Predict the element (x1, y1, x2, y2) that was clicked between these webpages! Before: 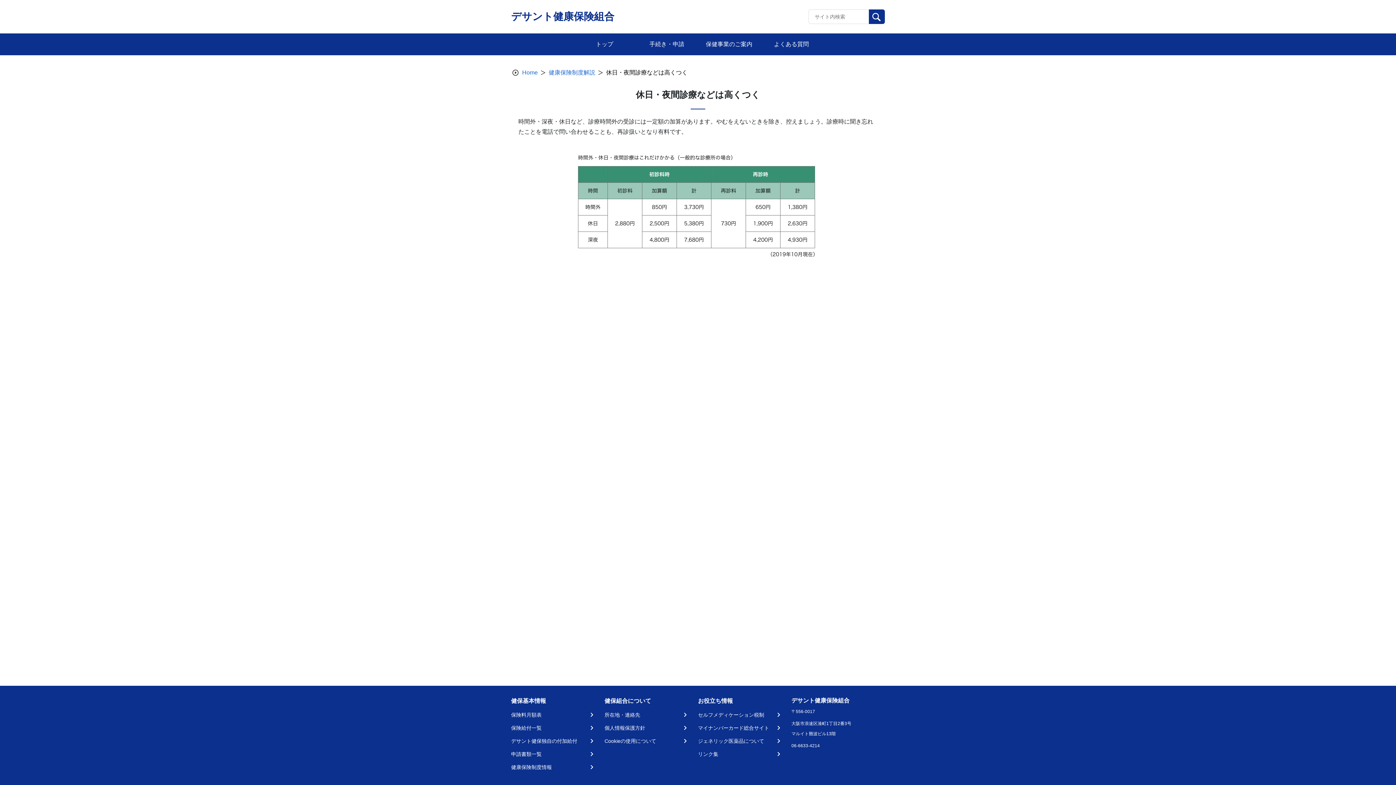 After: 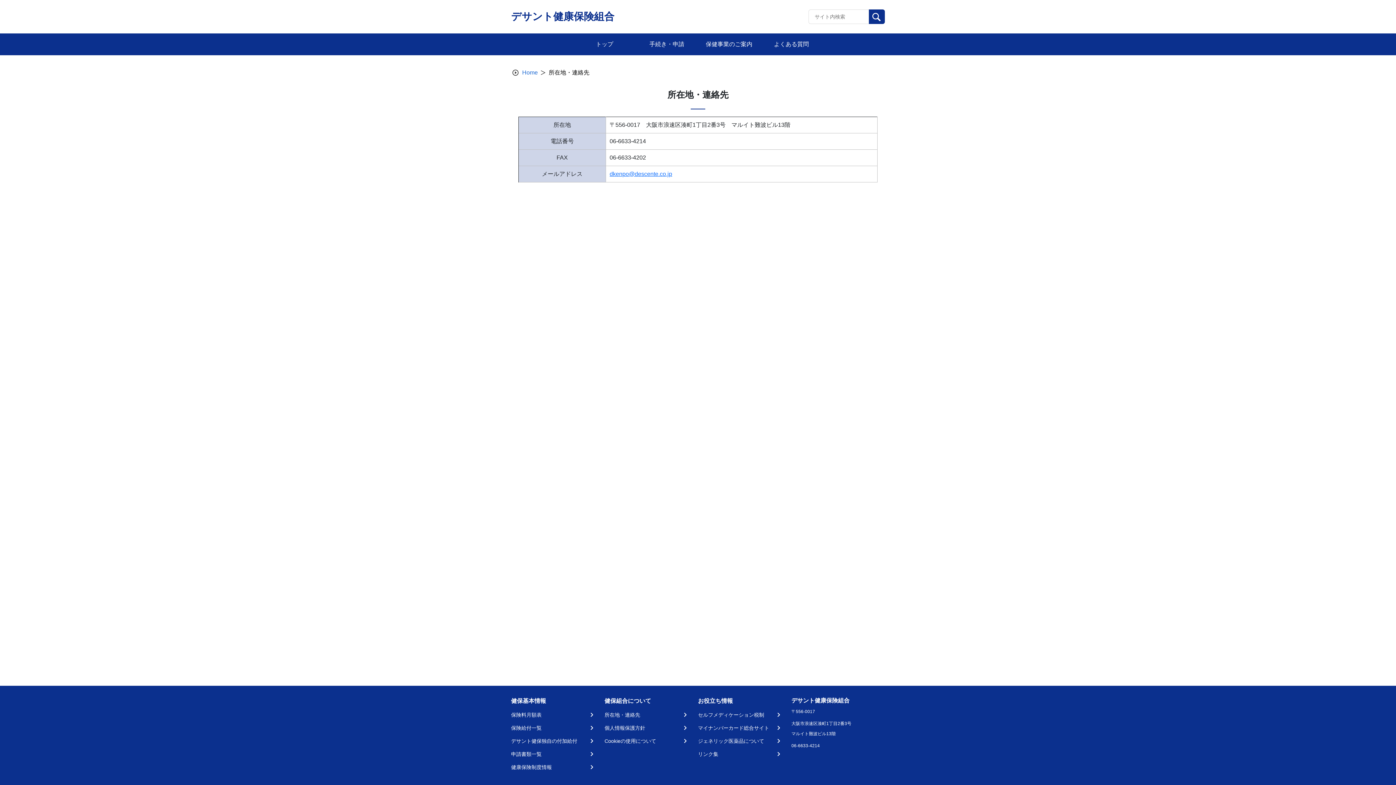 Action: bbox: (604, 711, 688, 718) label: 所在地・連絡先